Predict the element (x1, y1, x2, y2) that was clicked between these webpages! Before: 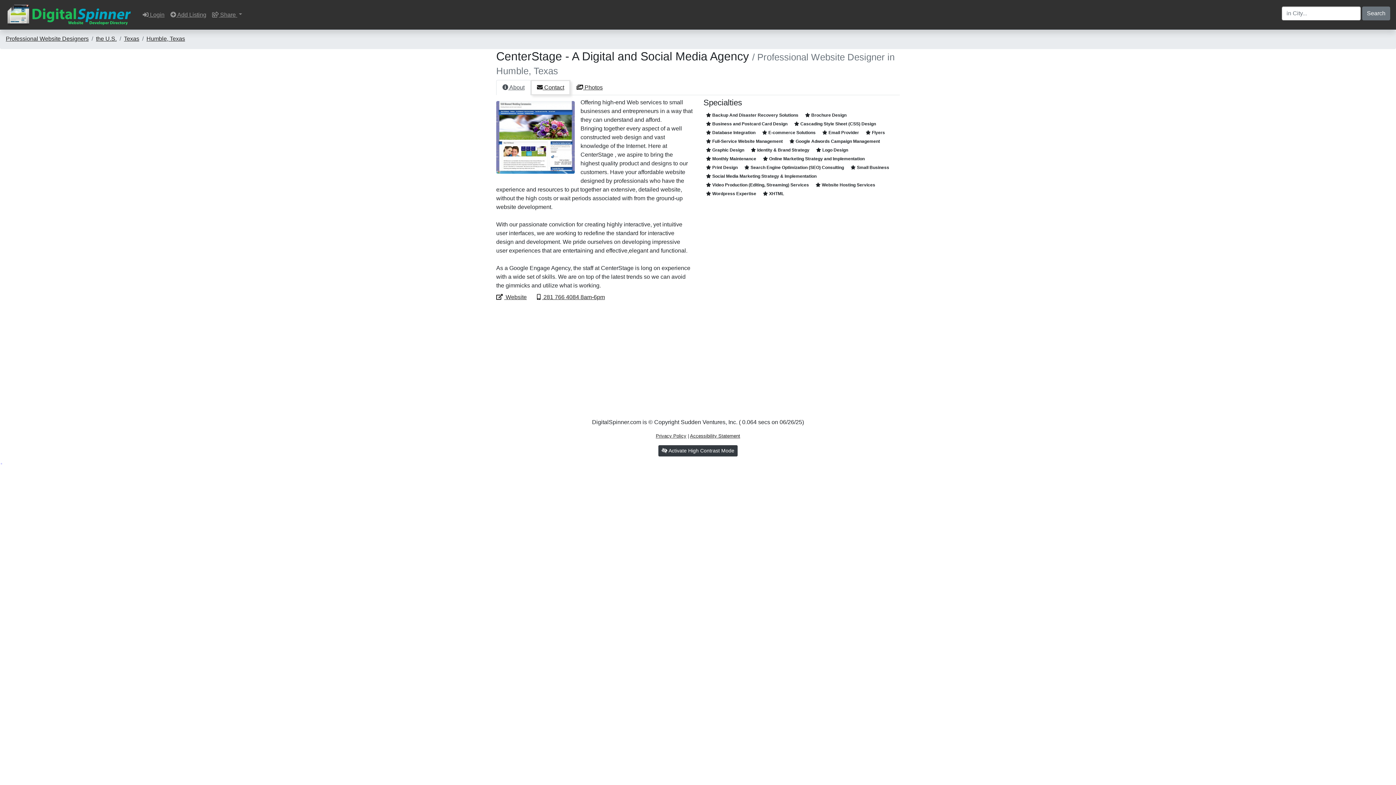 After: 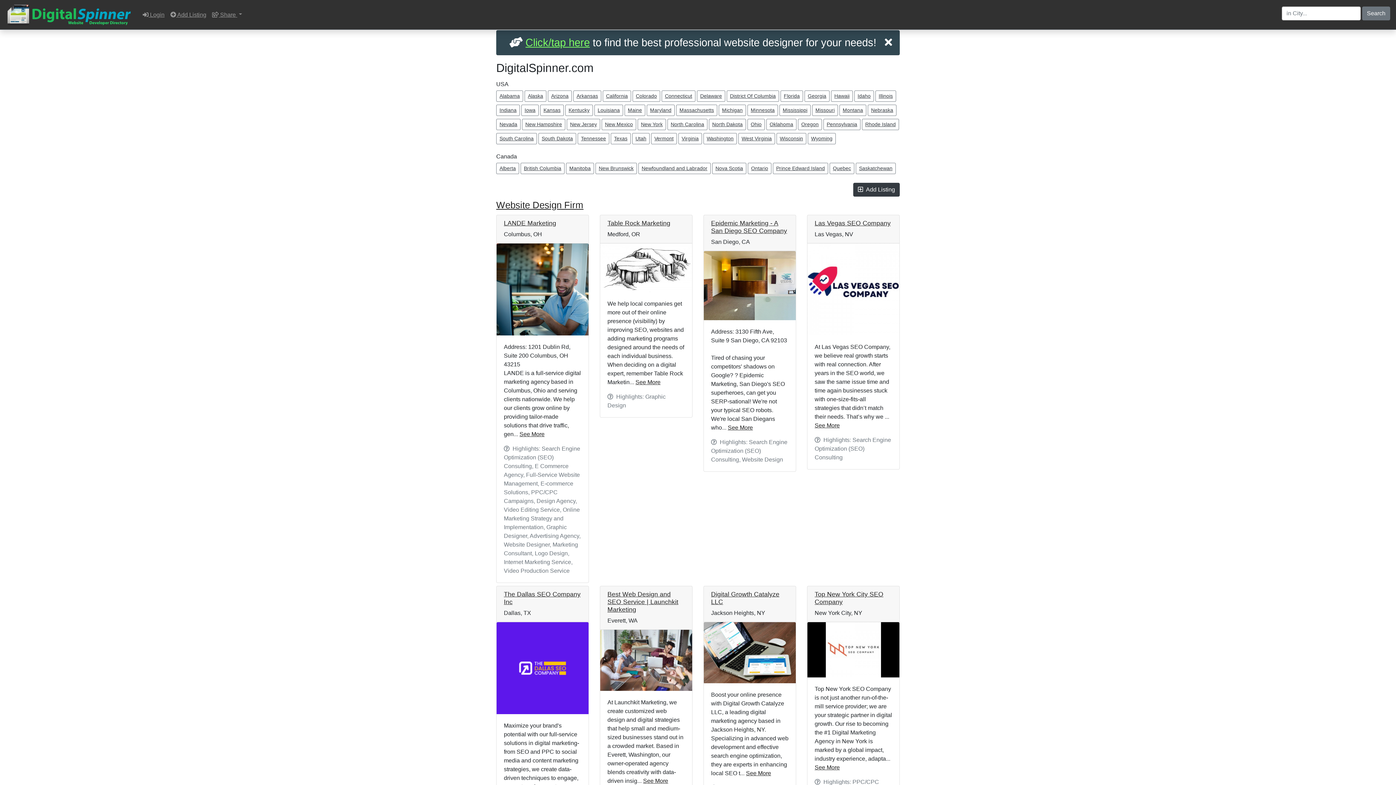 Action: bbox: (5, 2, 134, 26)